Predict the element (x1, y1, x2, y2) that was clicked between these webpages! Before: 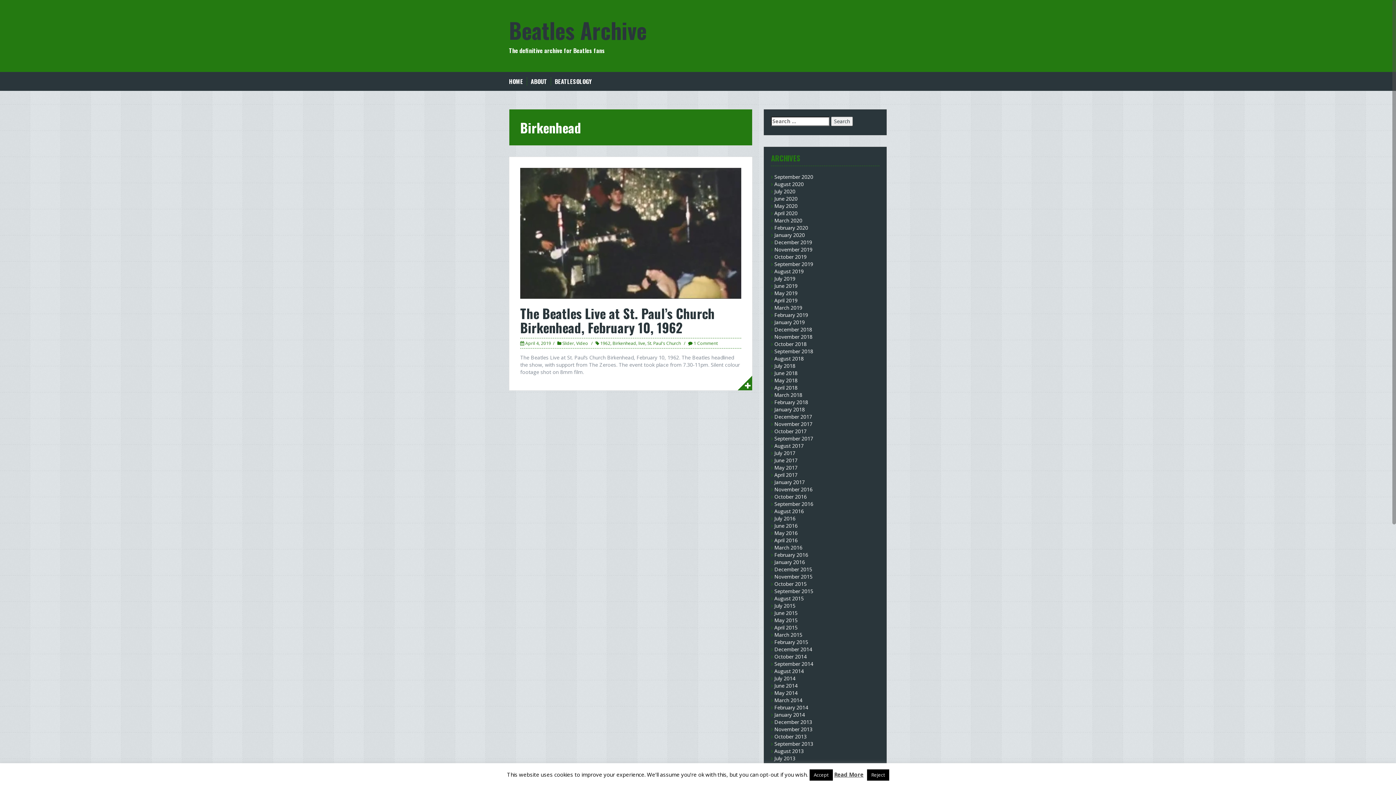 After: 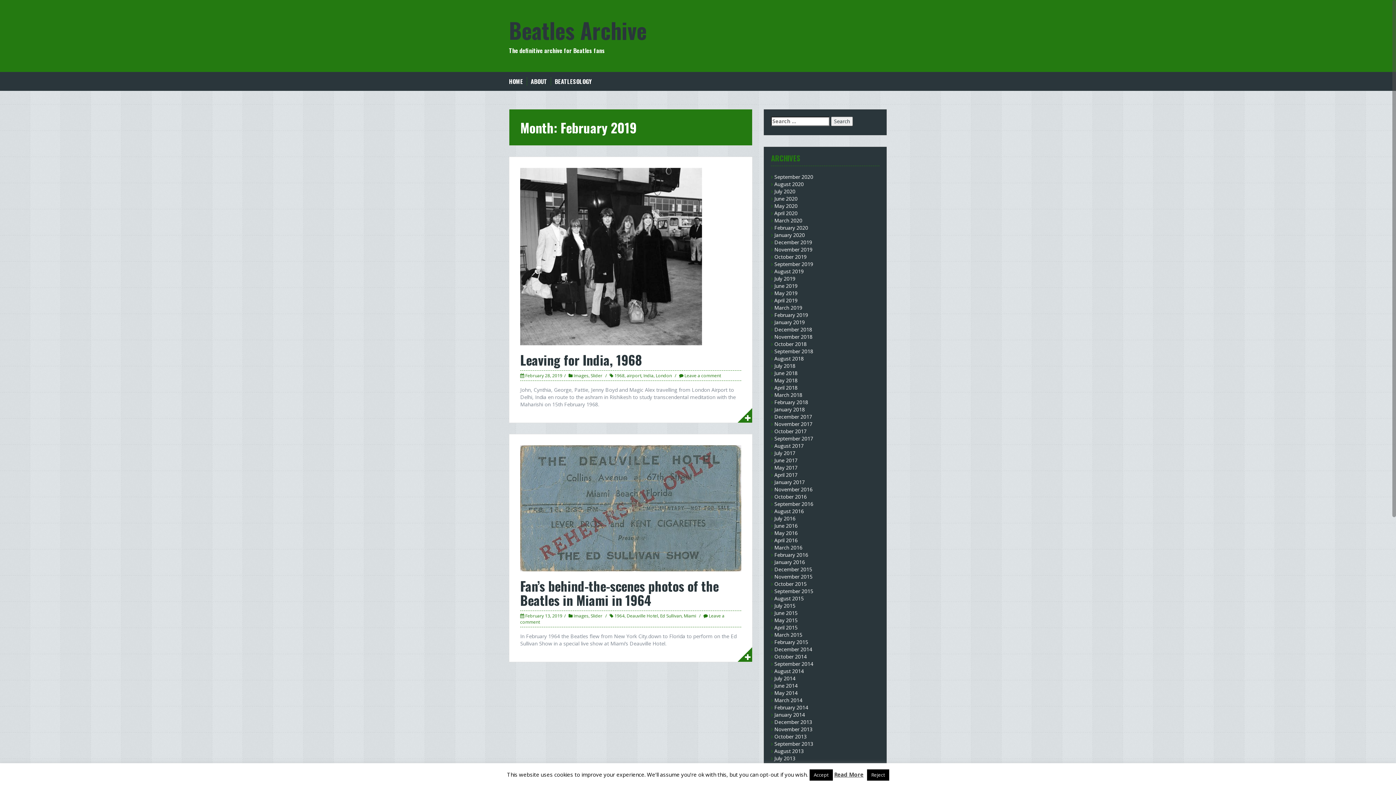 Action: bbox: (774, 311, 808, 318) label: February 2019